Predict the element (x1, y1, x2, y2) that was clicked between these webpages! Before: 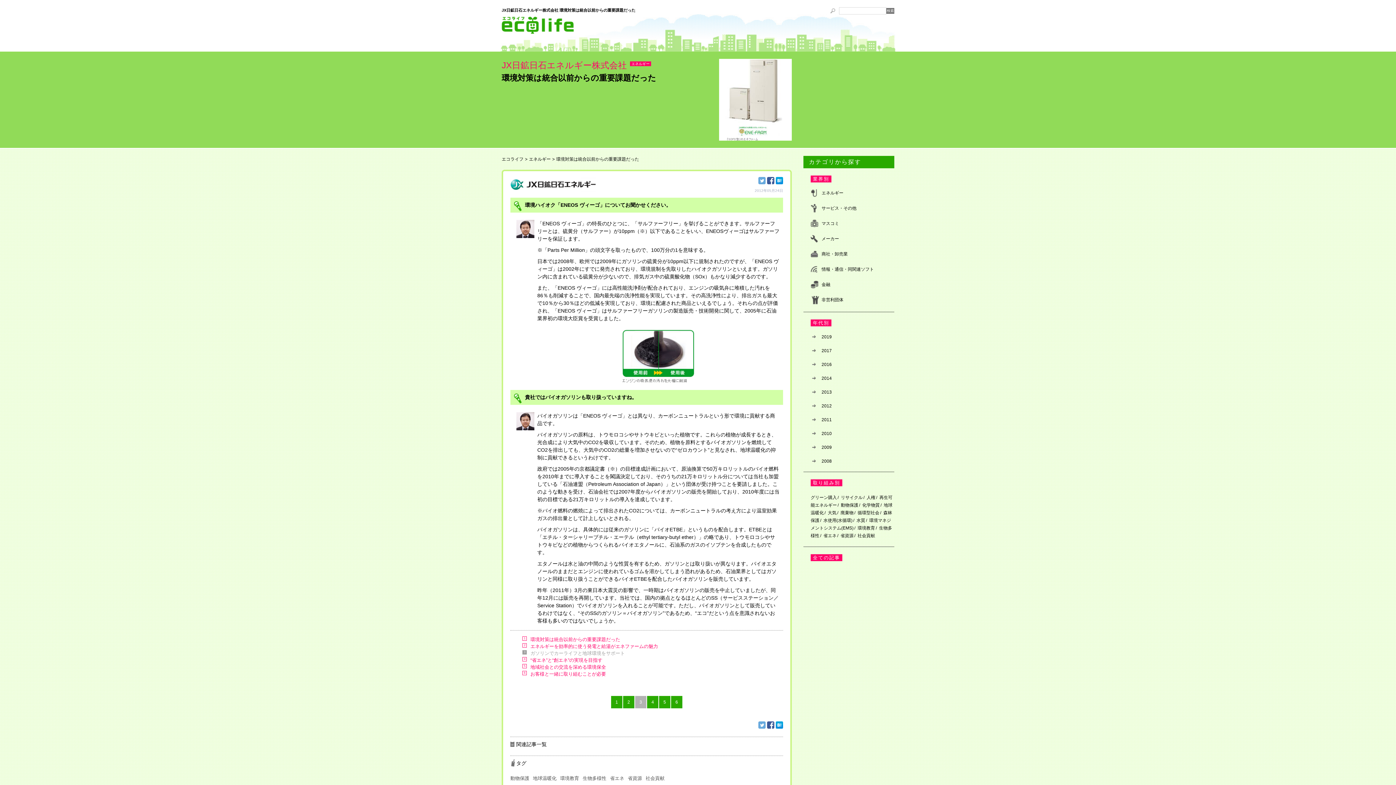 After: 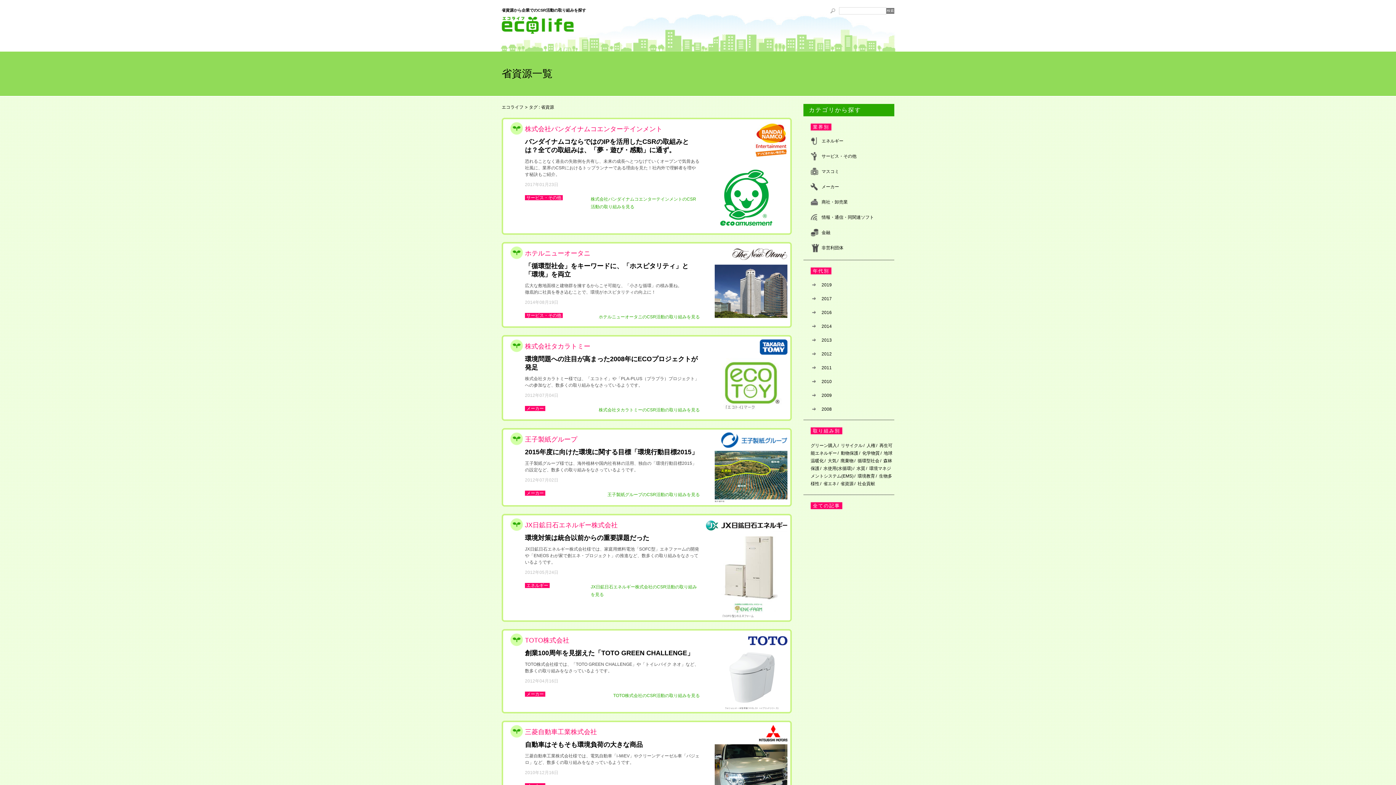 Action: label: 省資源 bbox: (840, 533, 853, 538)